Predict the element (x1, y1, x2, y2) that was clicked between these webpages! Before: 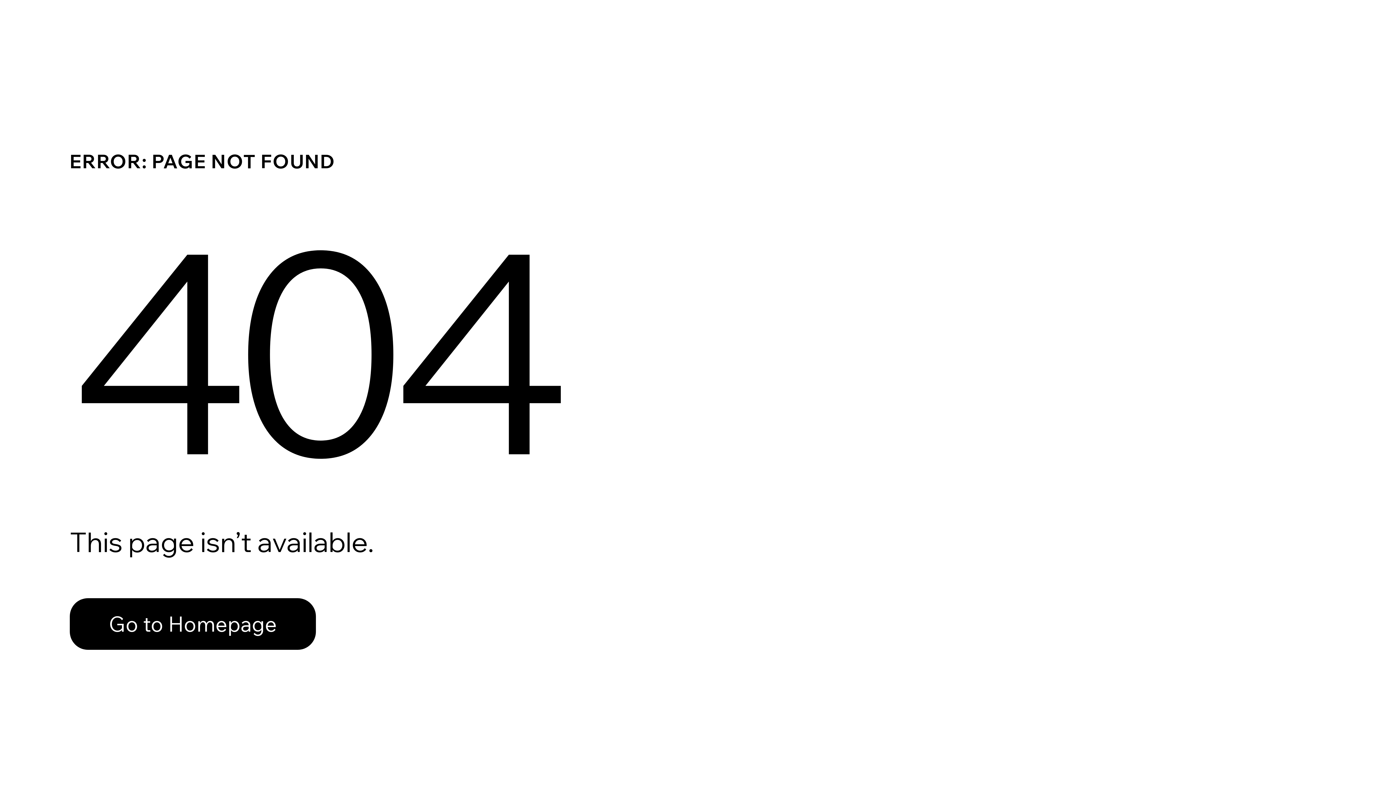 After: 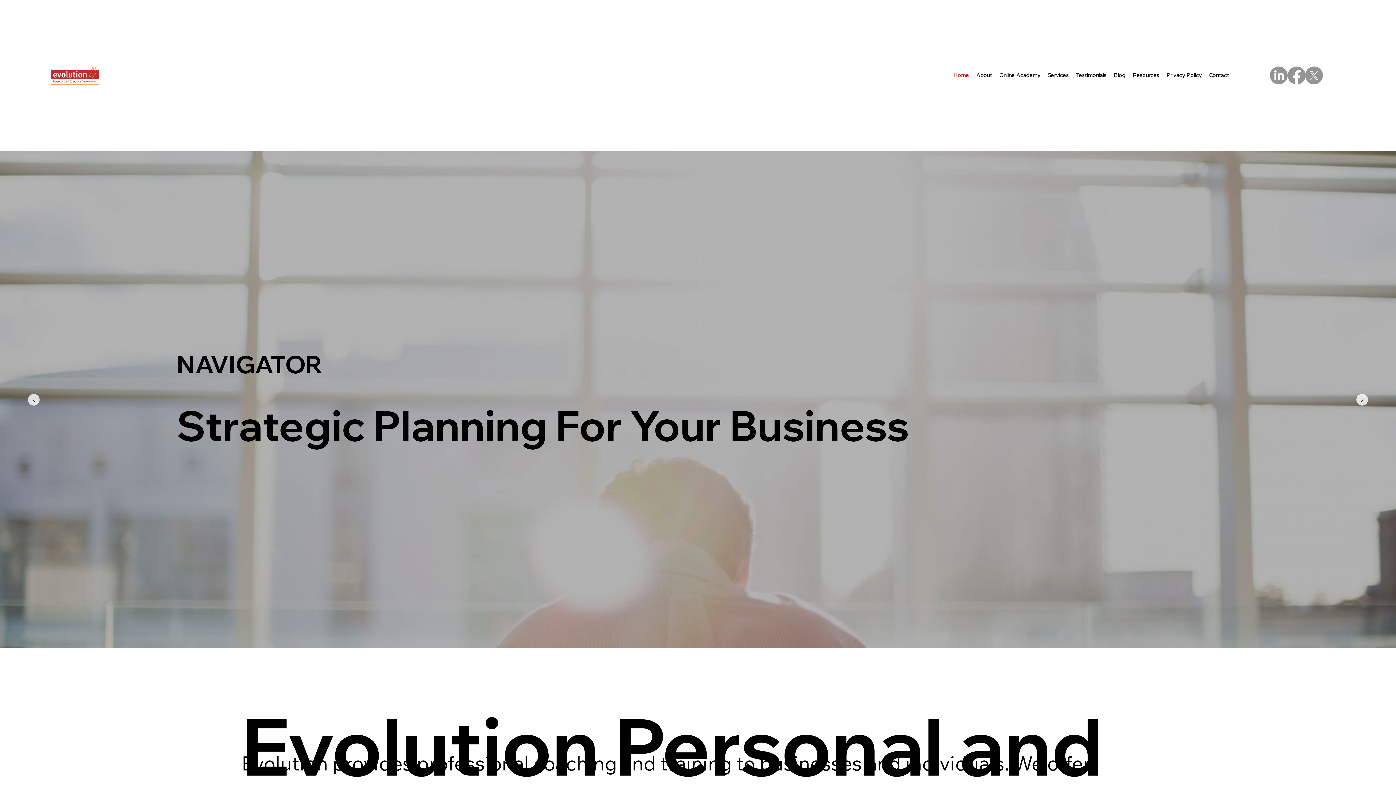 Action: bbox: (69, 598, 316, 650) label: Go to Homepage